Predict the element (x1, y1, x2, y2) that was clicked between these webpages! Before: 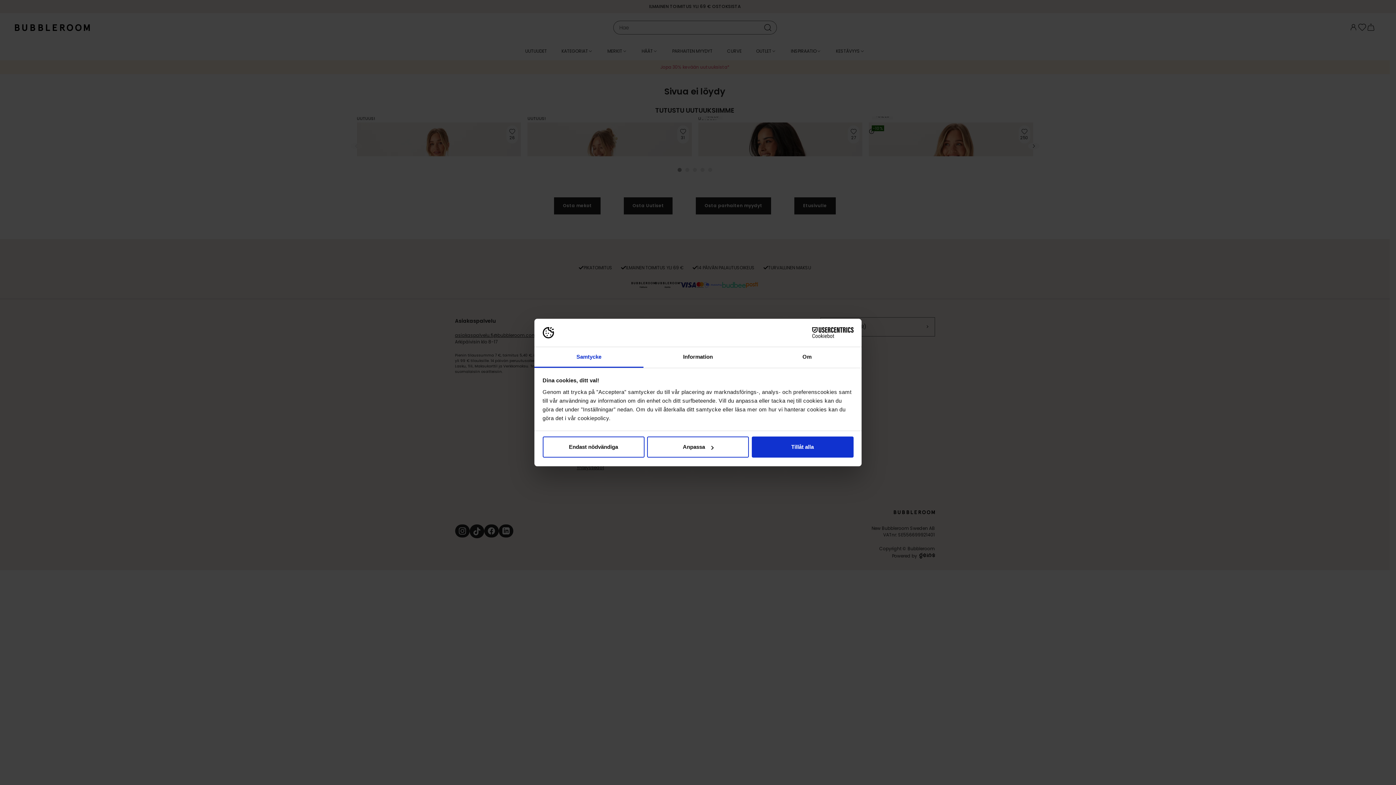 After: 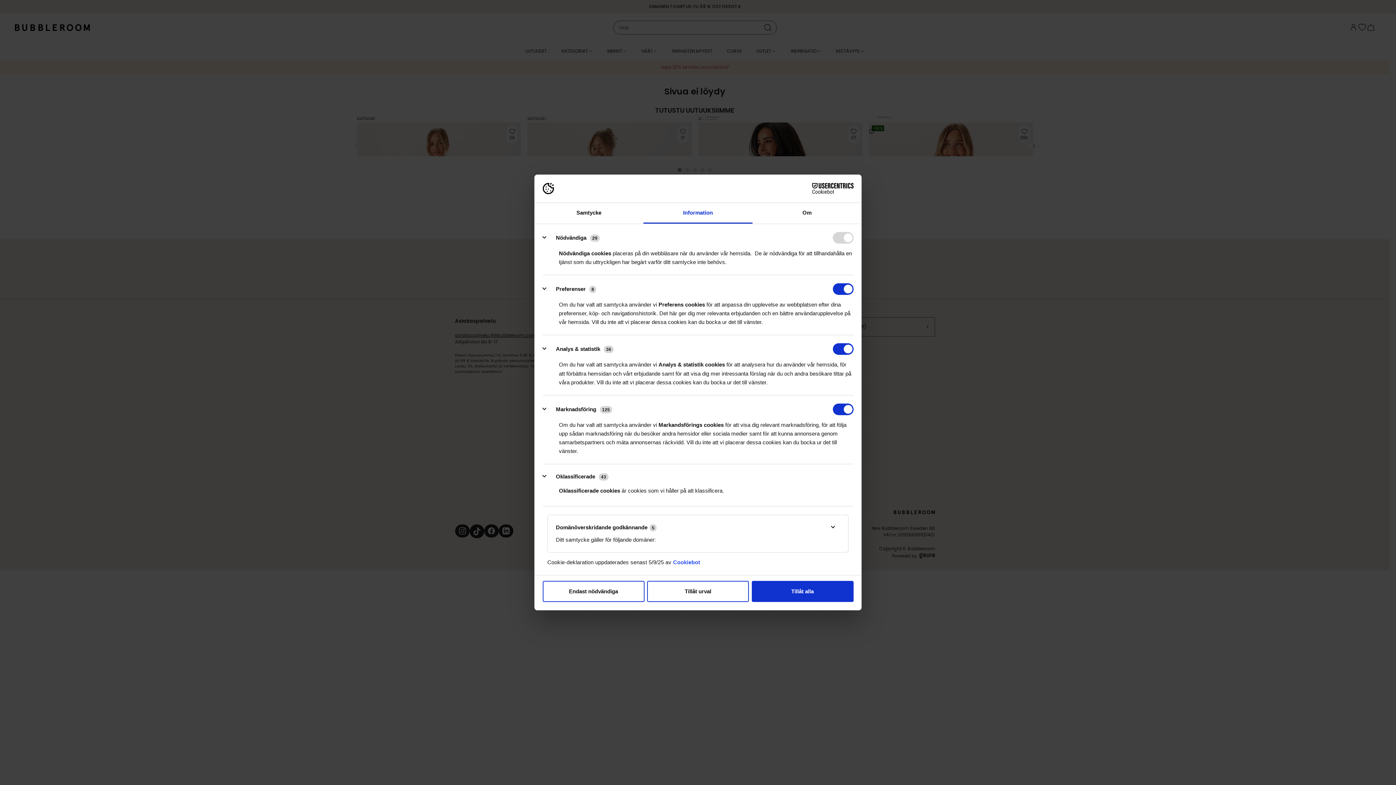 Action: bbox: (643, 347, 752, 367) label: Information